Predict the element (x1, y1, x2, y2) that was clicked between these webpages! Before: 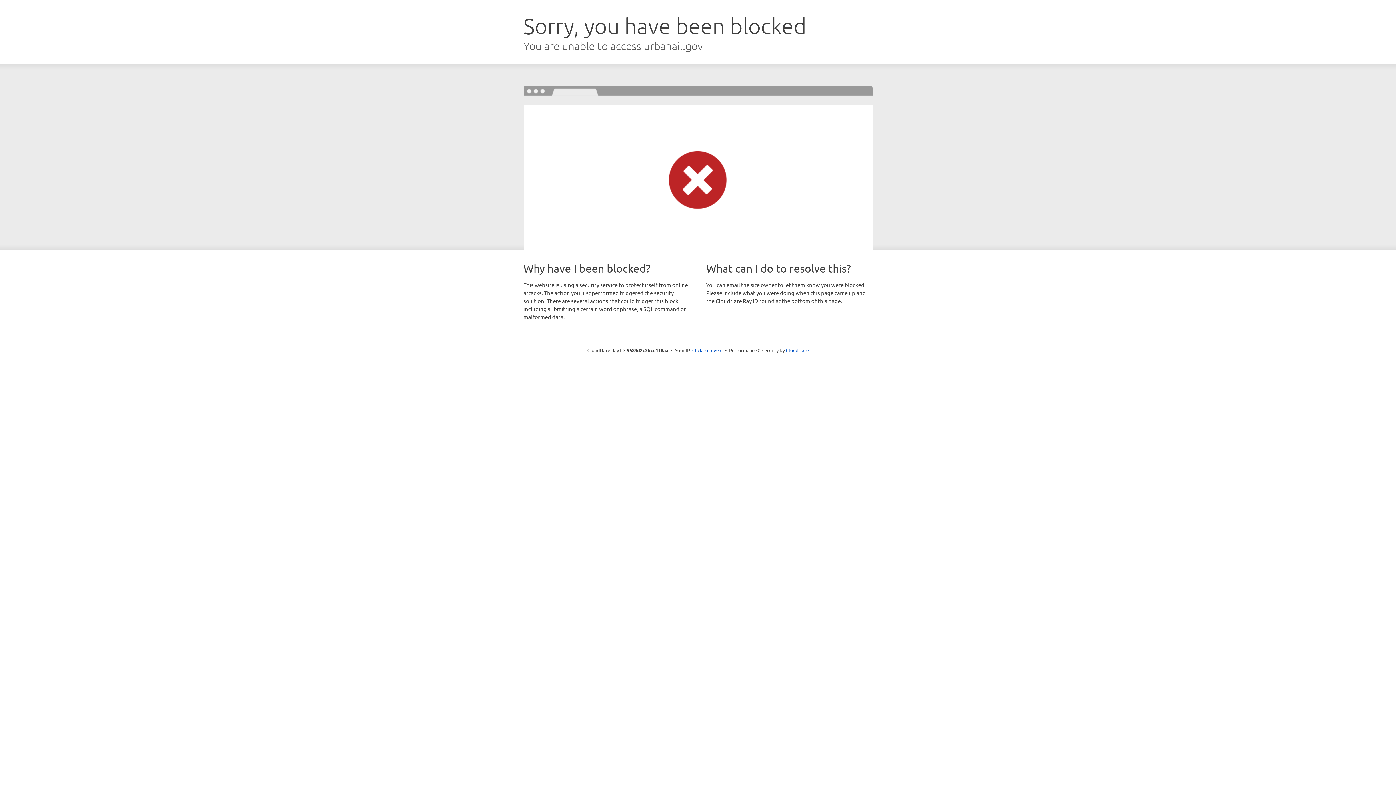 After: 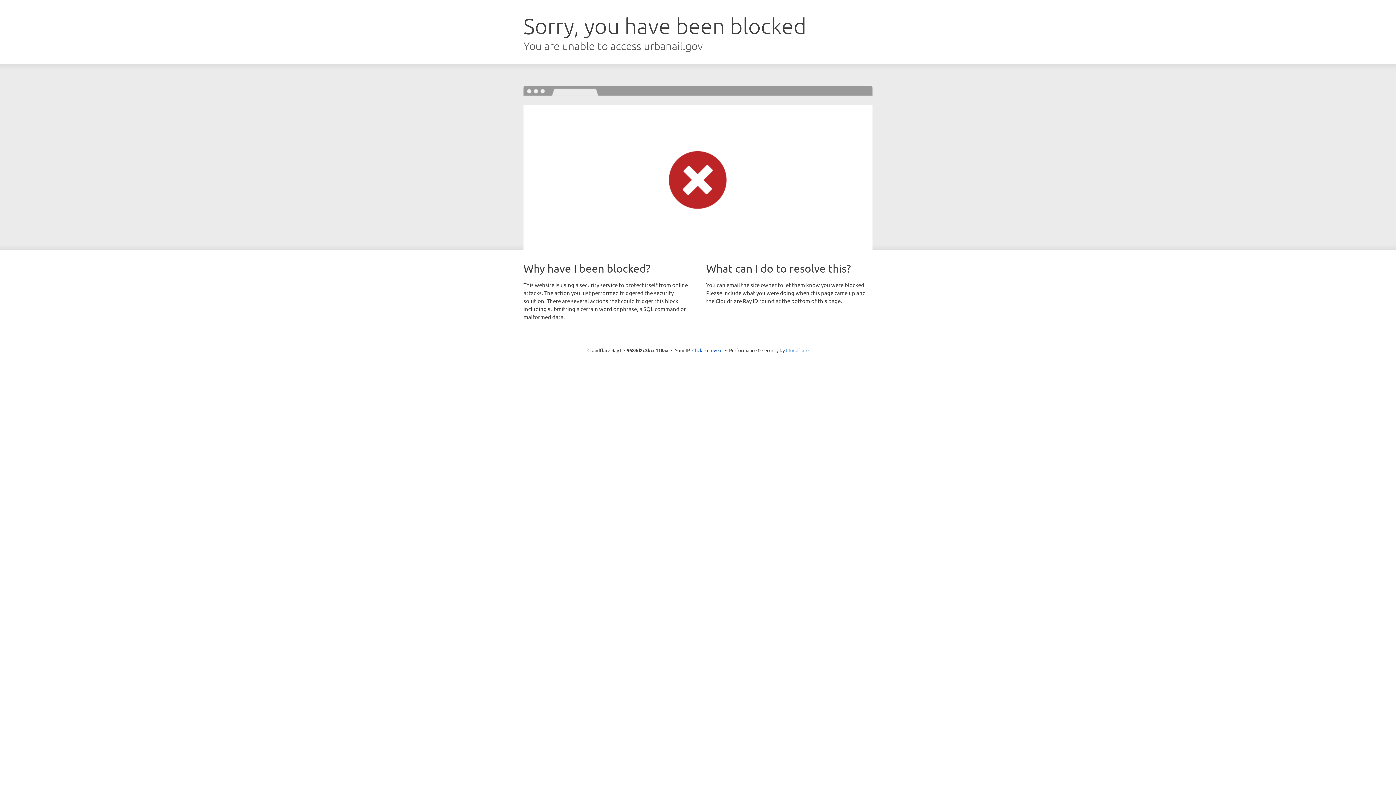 Action: label: Cloudflare bbox: (786, 347, 808, 353)